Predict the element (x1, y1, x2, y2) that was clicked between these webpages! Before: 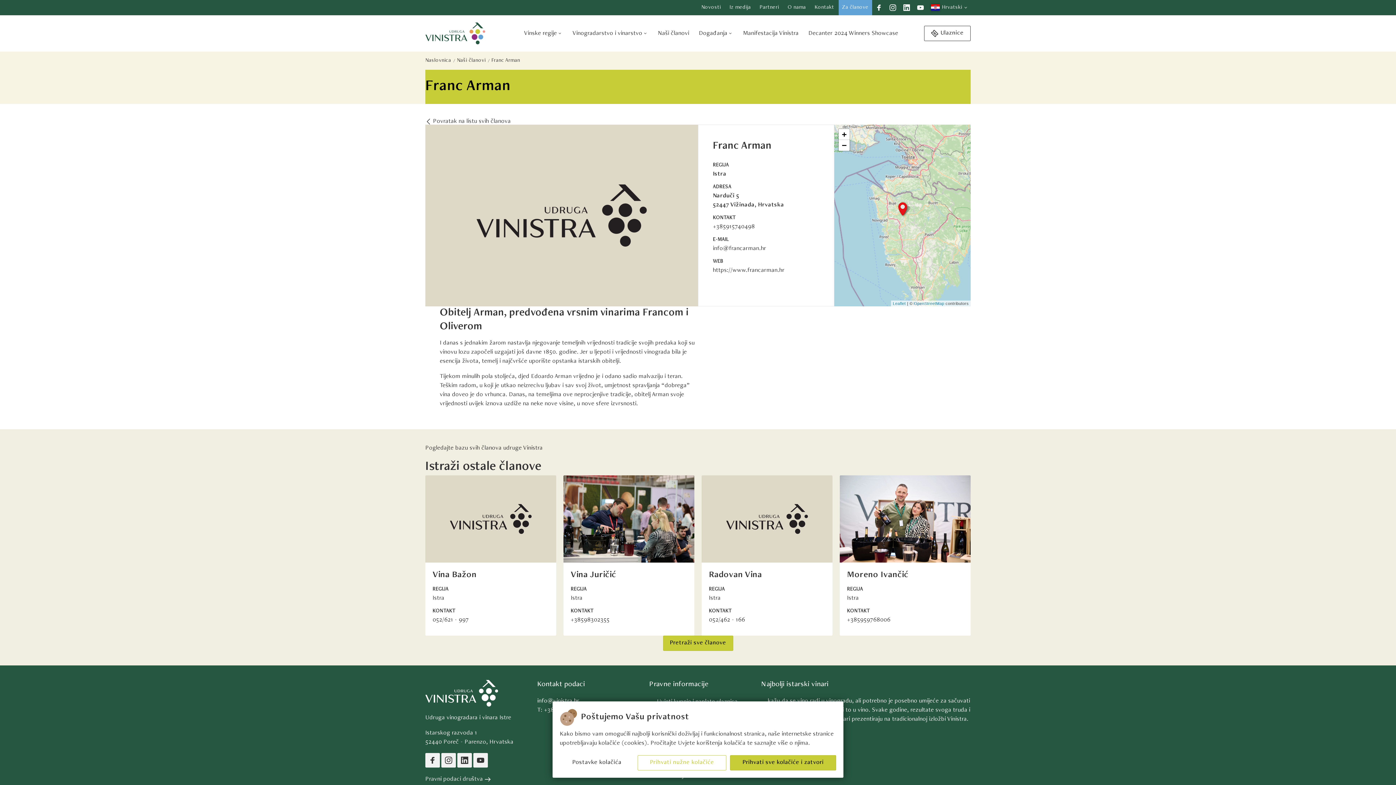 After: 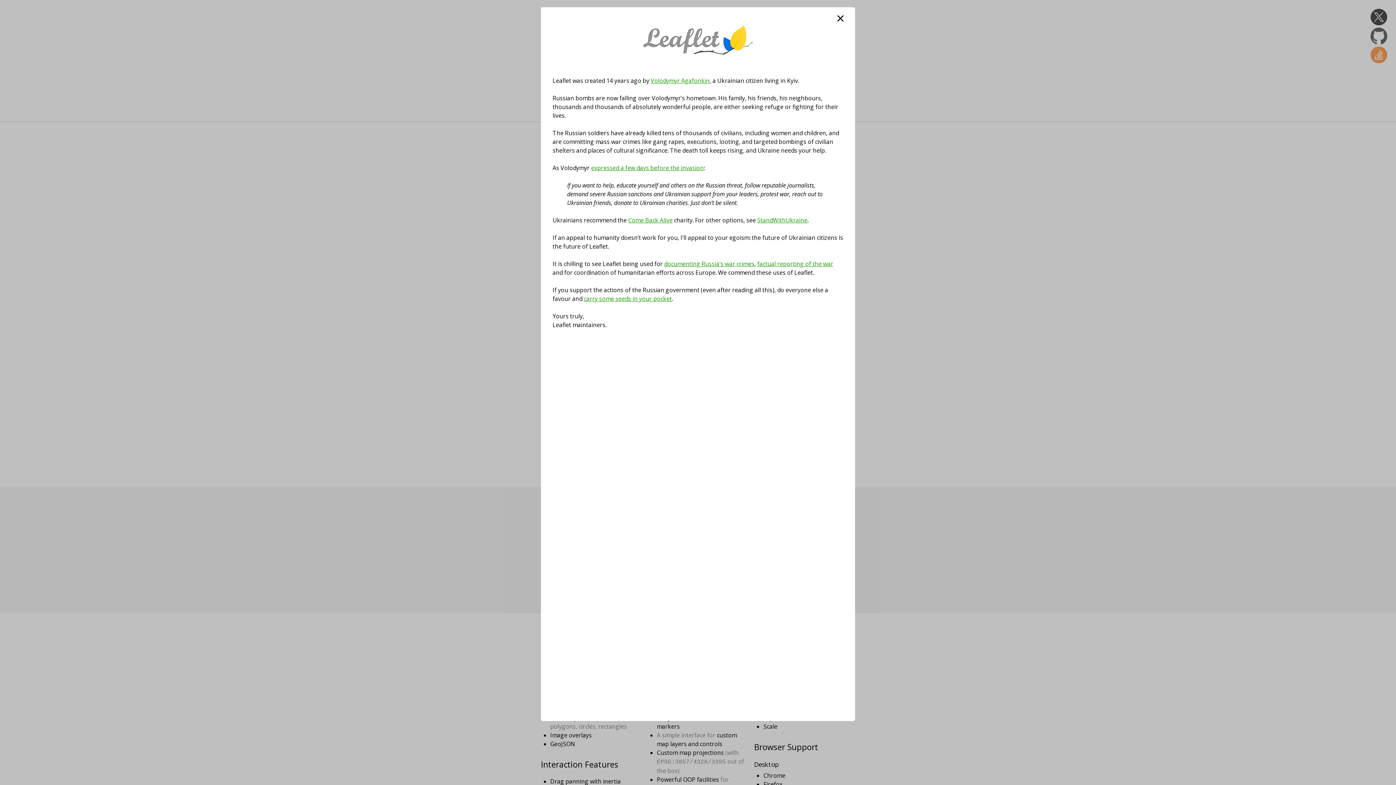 Action: label: Leaflet bbox: (893, 301, 906, 305)